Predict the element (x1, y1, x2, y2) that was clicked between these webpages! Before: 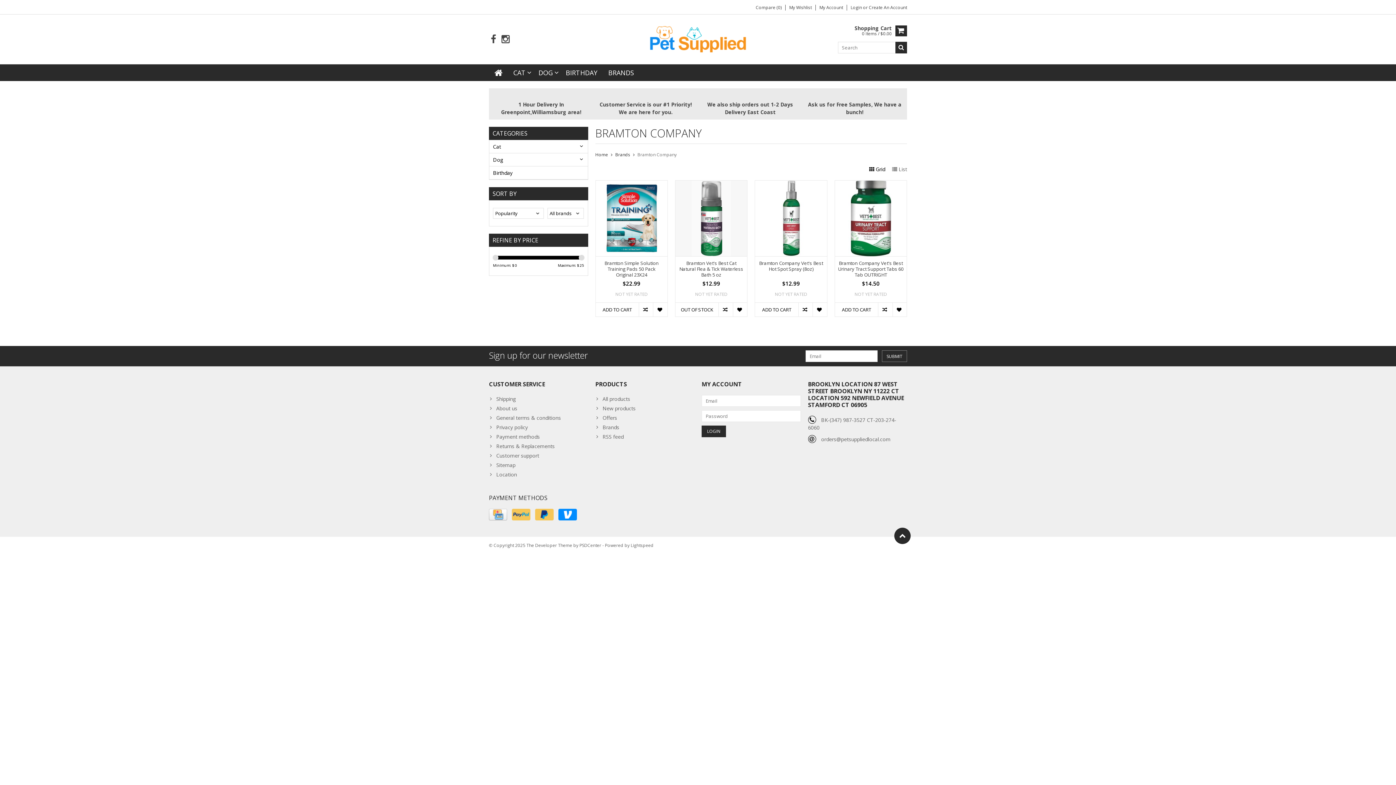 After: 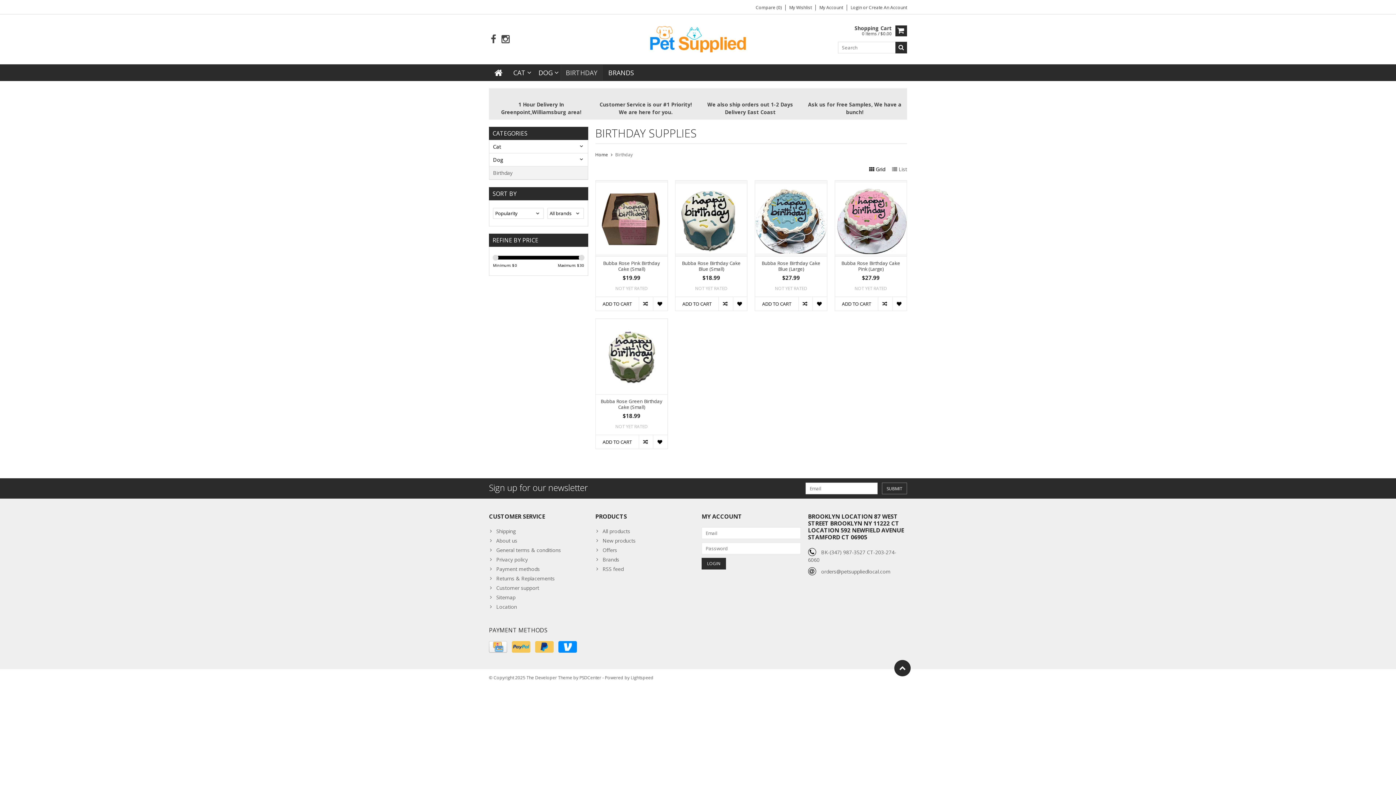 Action: label: BIRTHDAY bbox: (560, 64, 602, 80)